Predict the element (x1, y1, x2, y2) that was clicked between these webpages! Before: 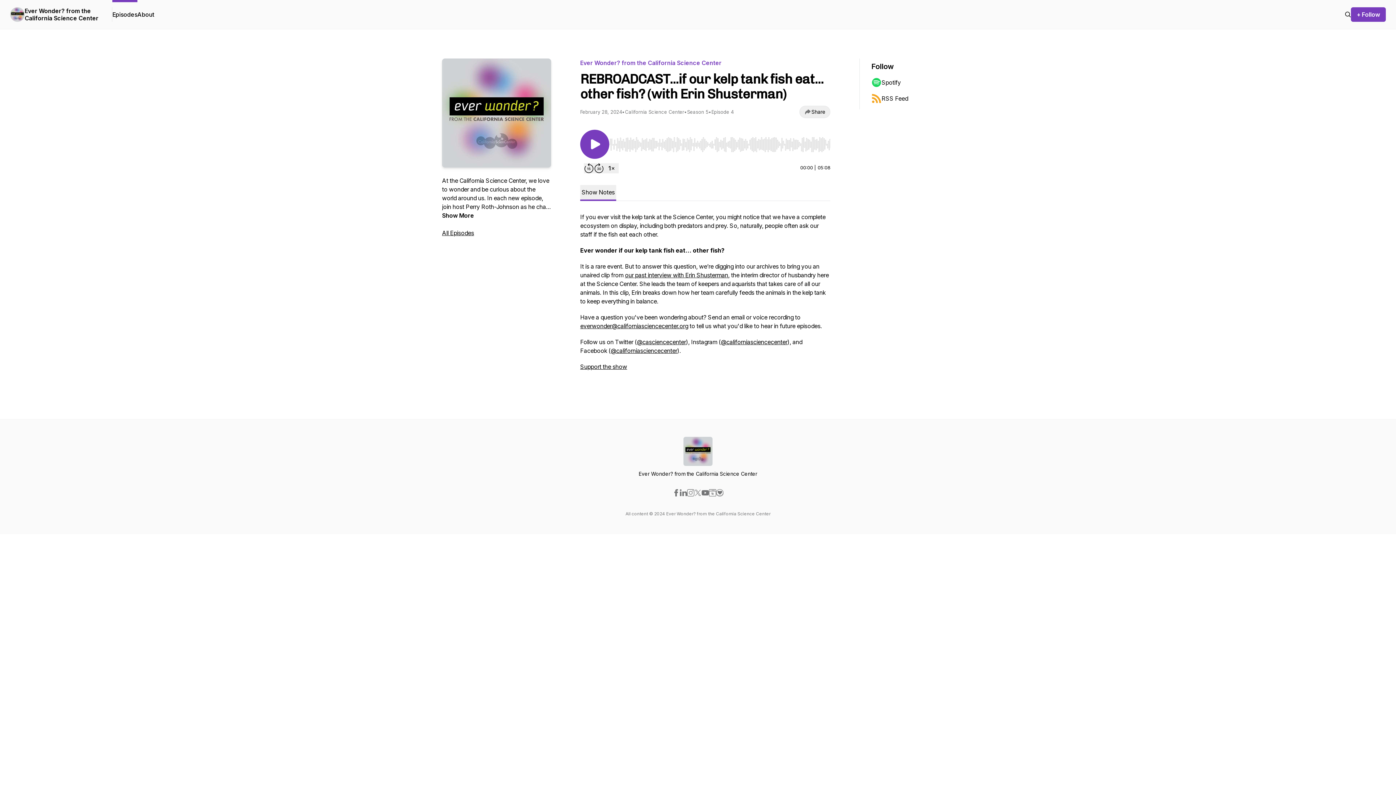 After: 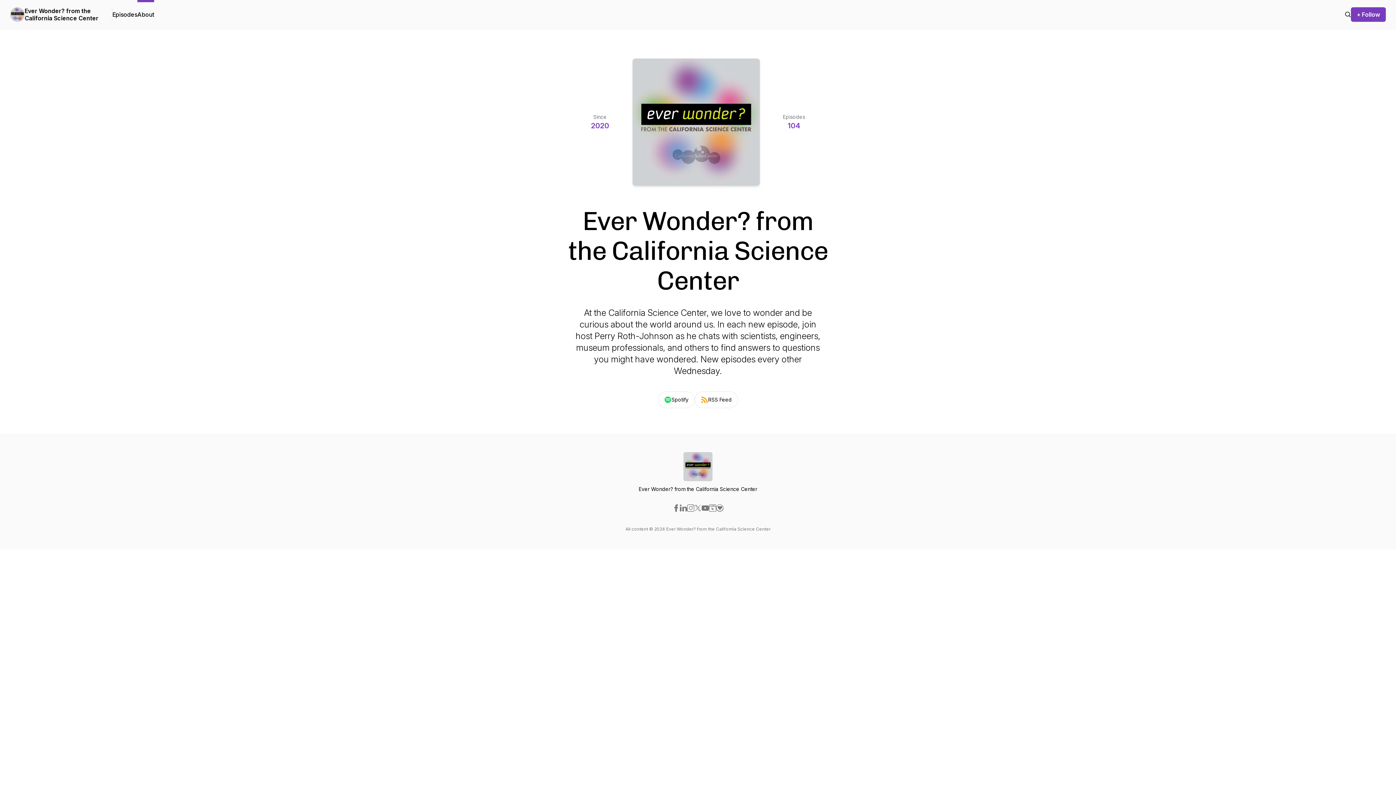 Action: label: About bbox: (137, 0, 154, 29)